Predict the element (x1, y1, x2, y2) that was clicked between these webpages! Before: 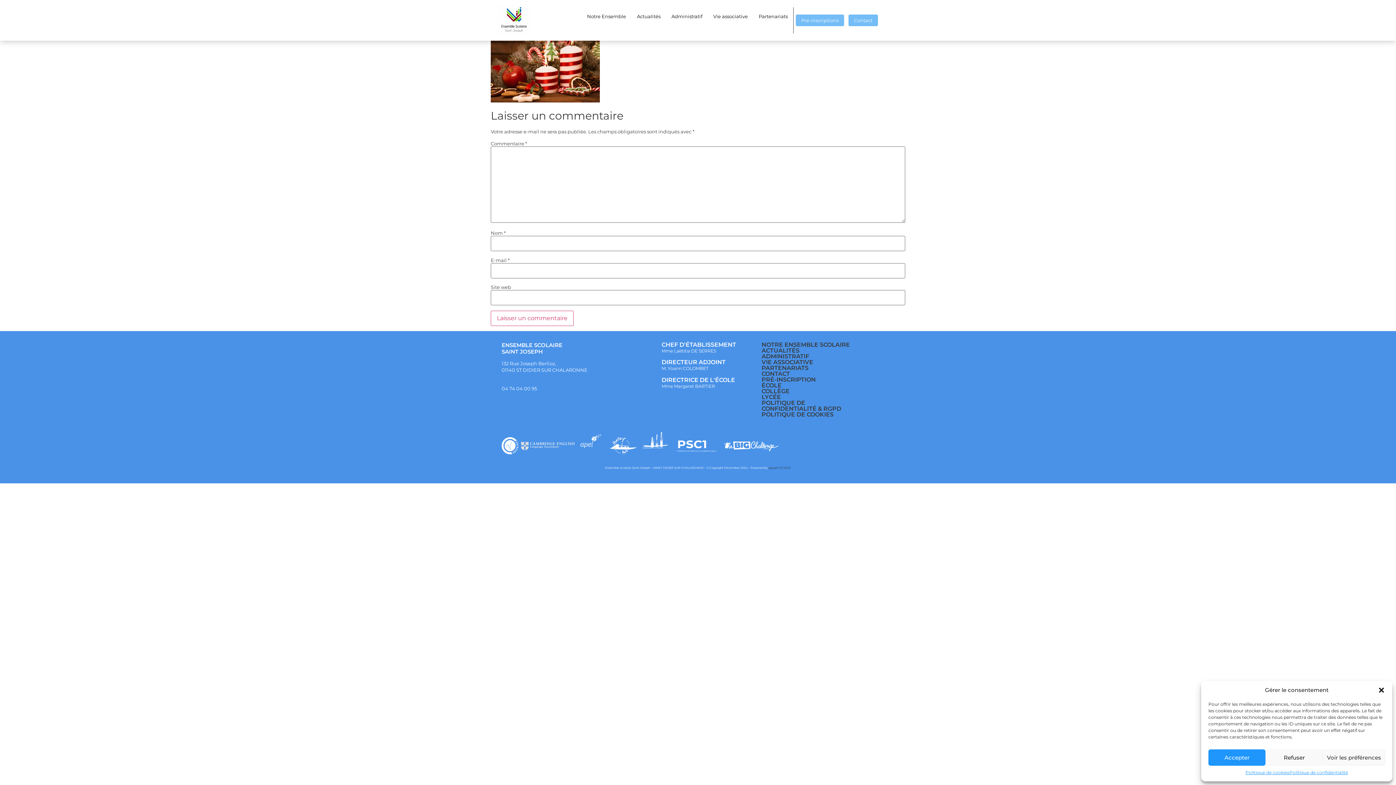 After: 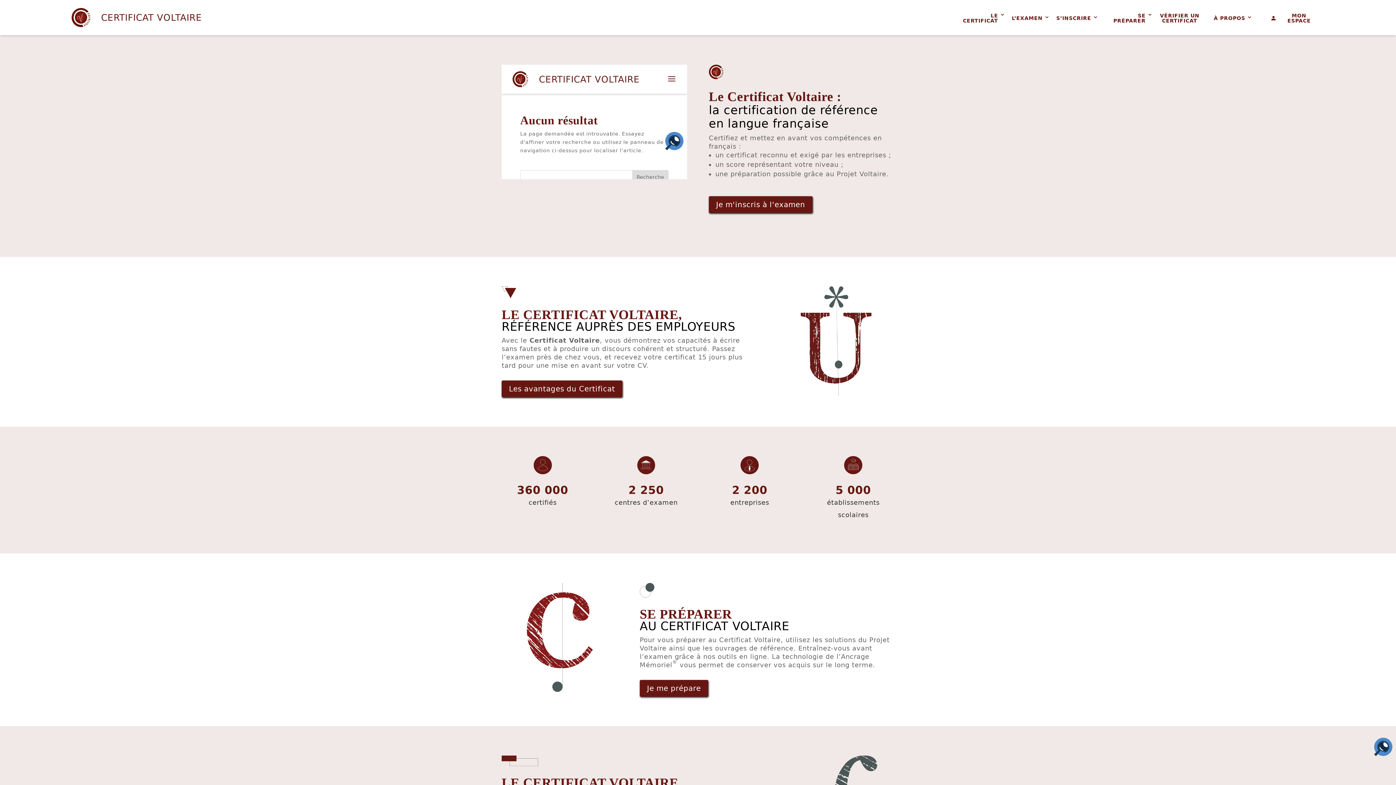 Action: bbox: (501, 449, 518, 455)